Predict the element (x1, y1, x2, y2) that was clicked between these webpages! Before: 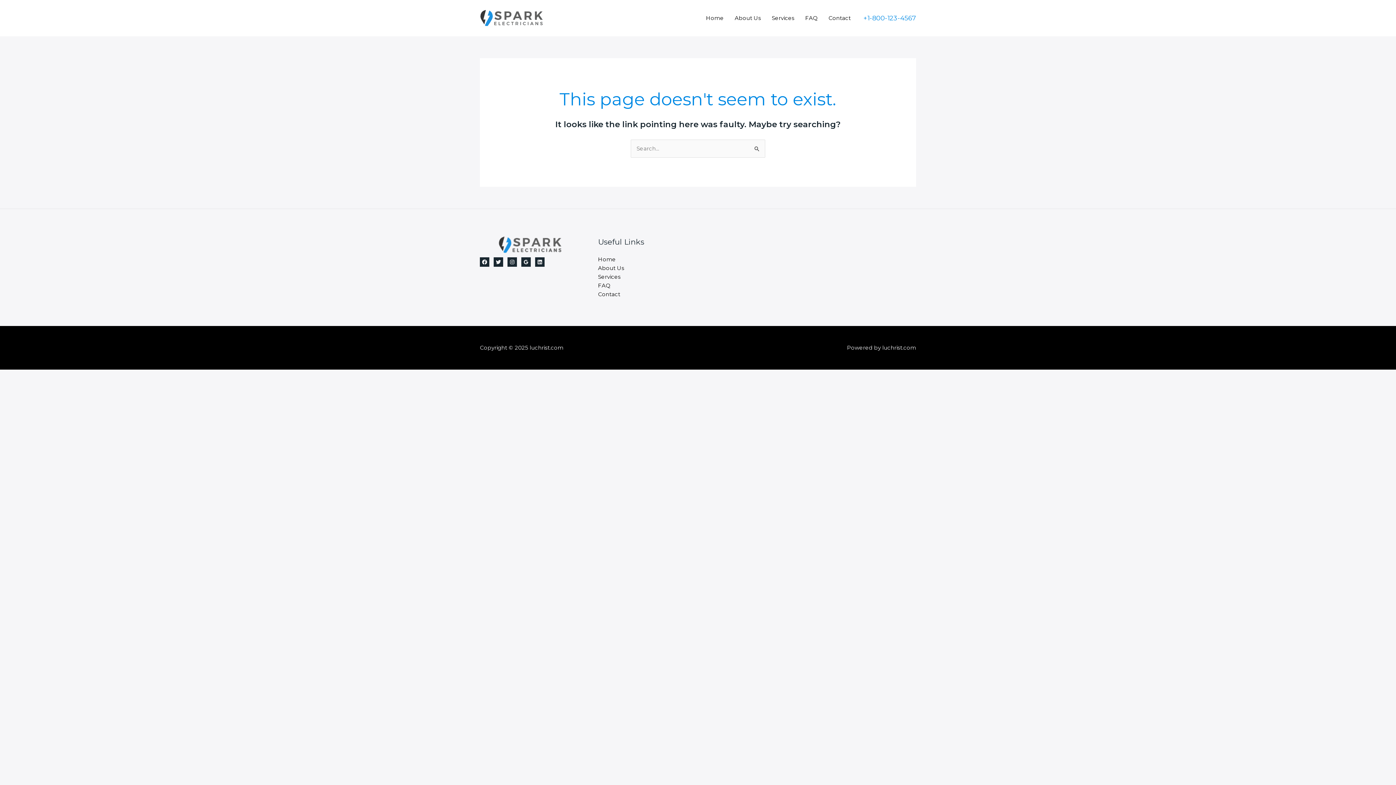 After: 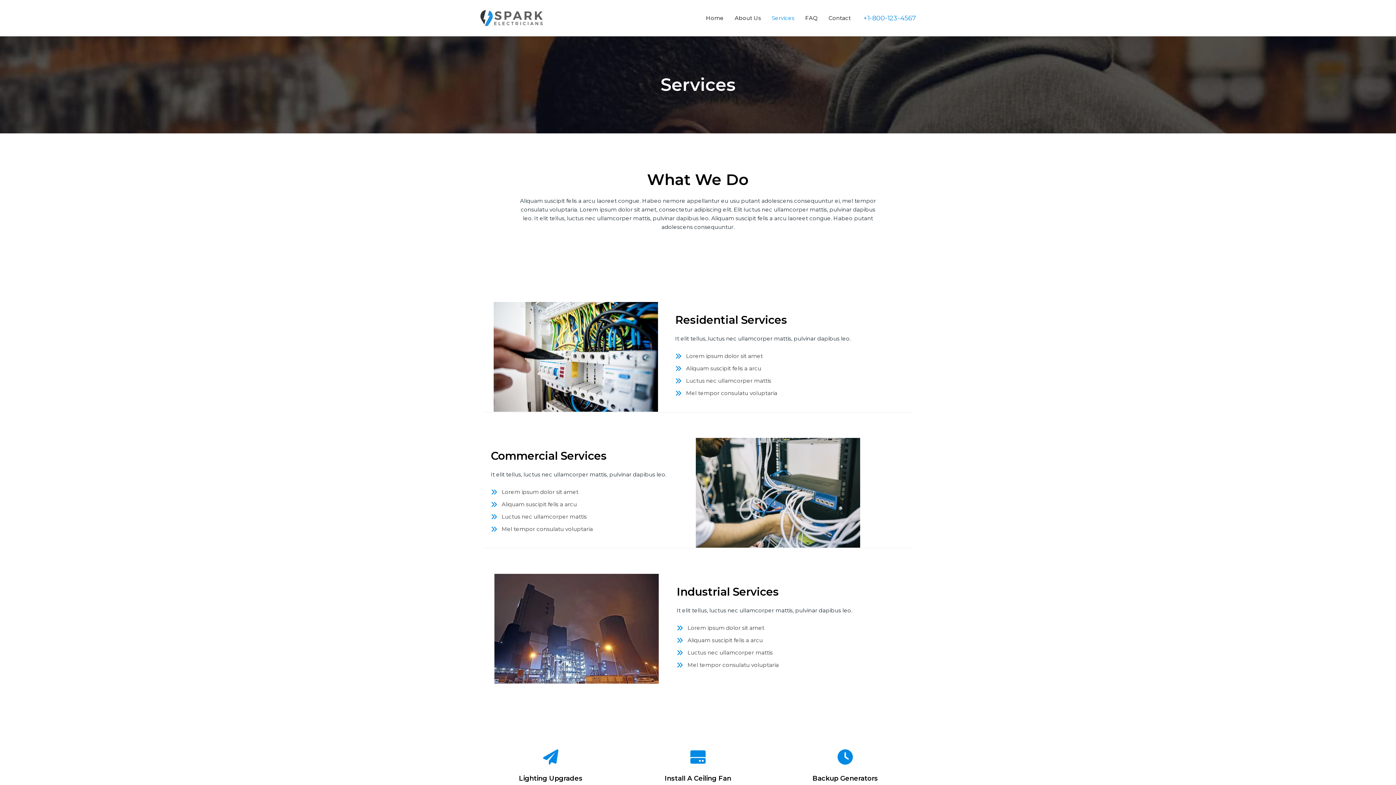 Action: label: Services bbox: (598, 273, 620, 280)